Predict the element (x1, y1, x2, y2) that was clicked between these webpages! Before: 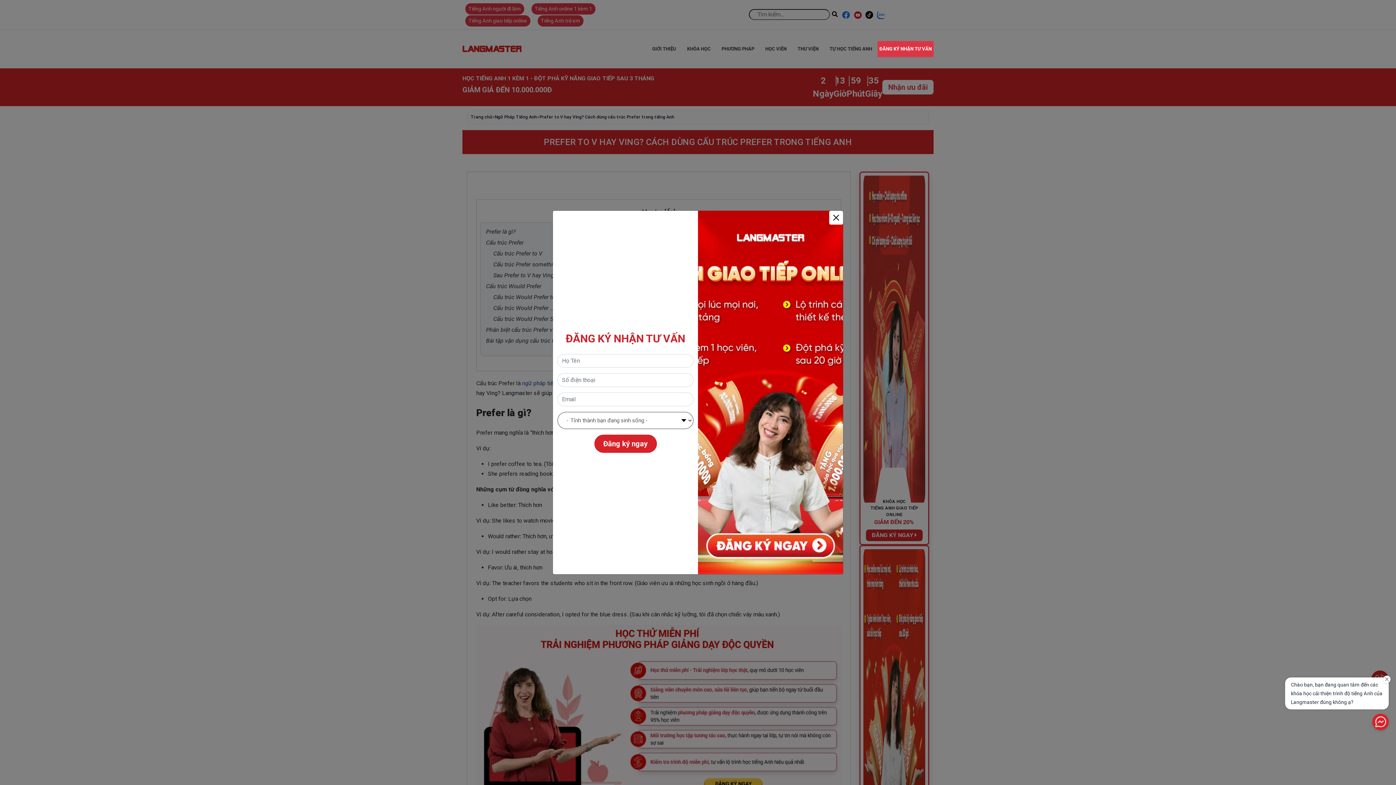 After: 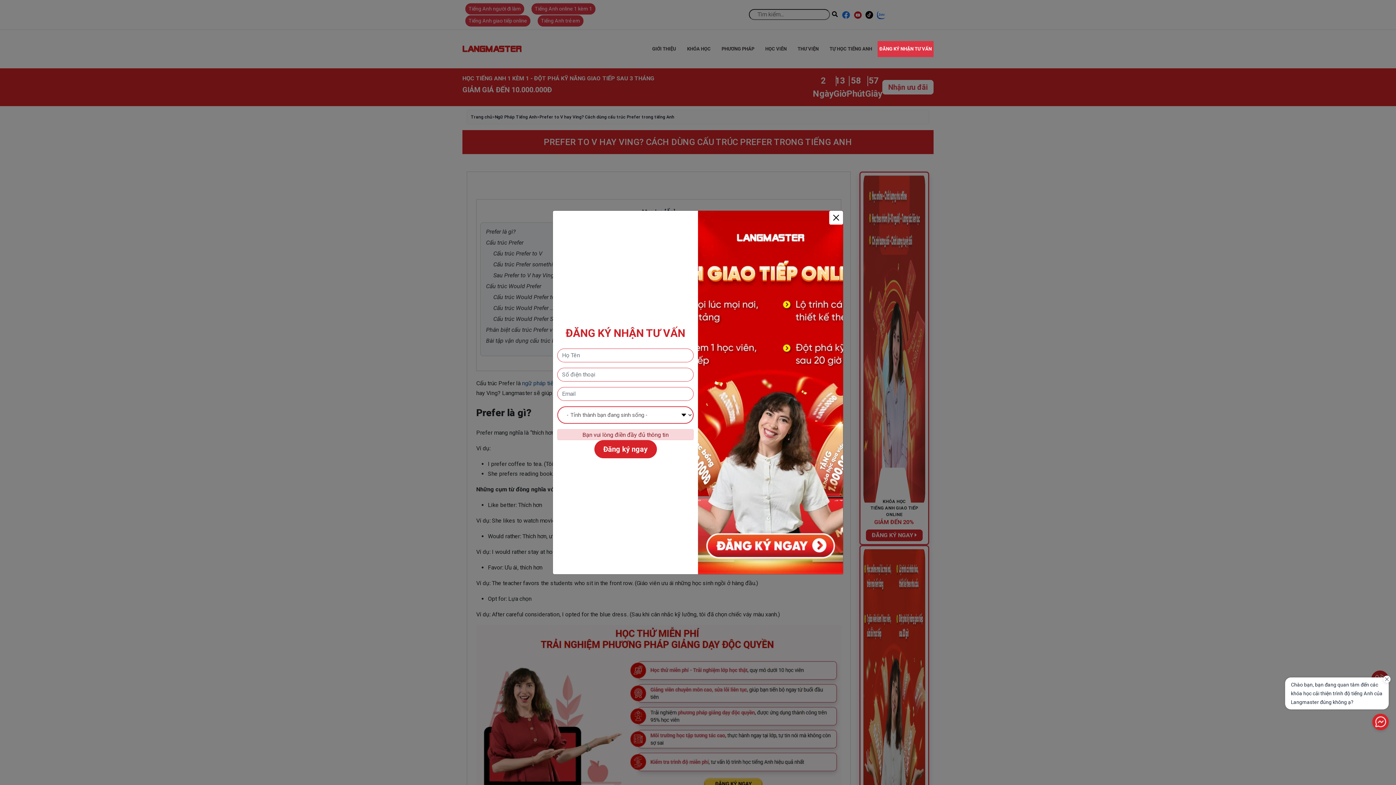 Action: bbox: (594, 434, 656, 453) label: Đăng ký ngay